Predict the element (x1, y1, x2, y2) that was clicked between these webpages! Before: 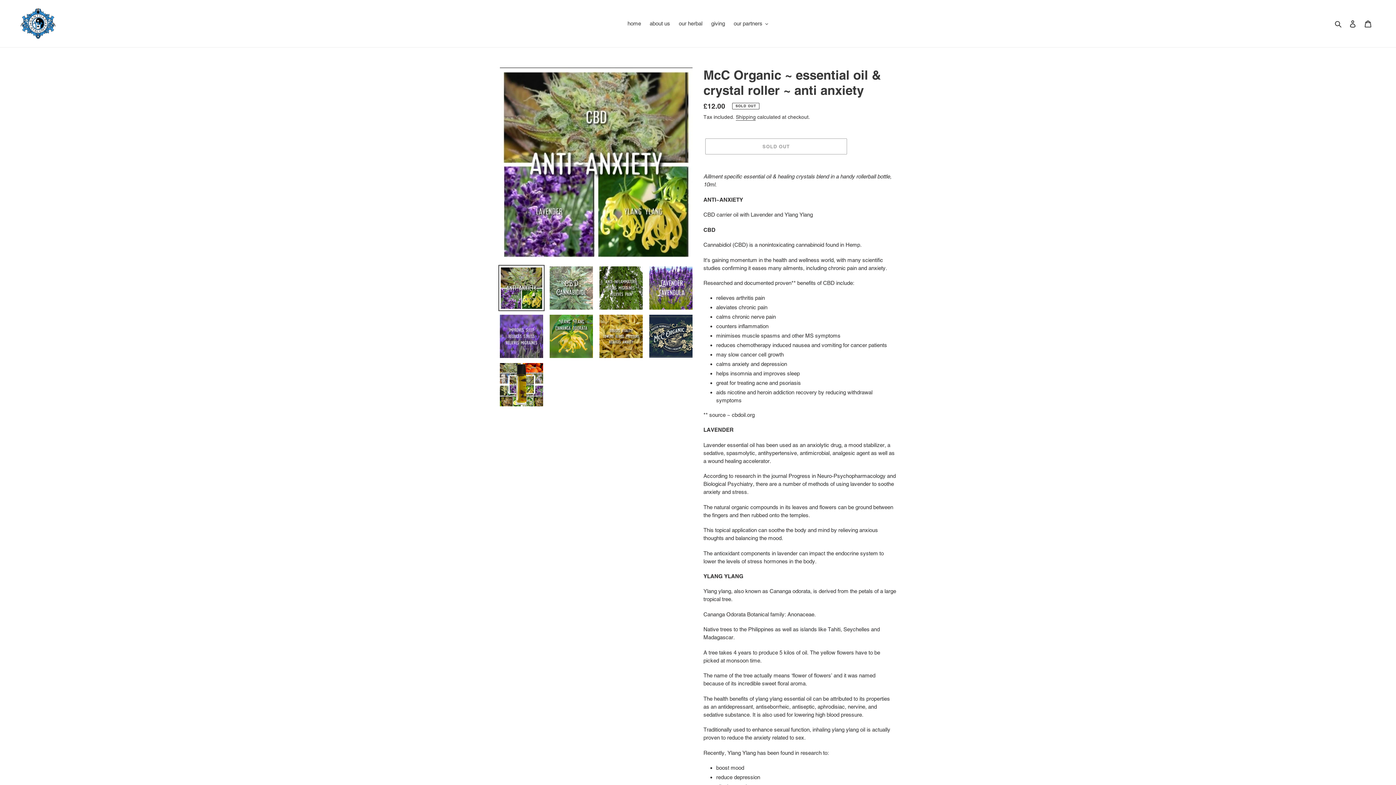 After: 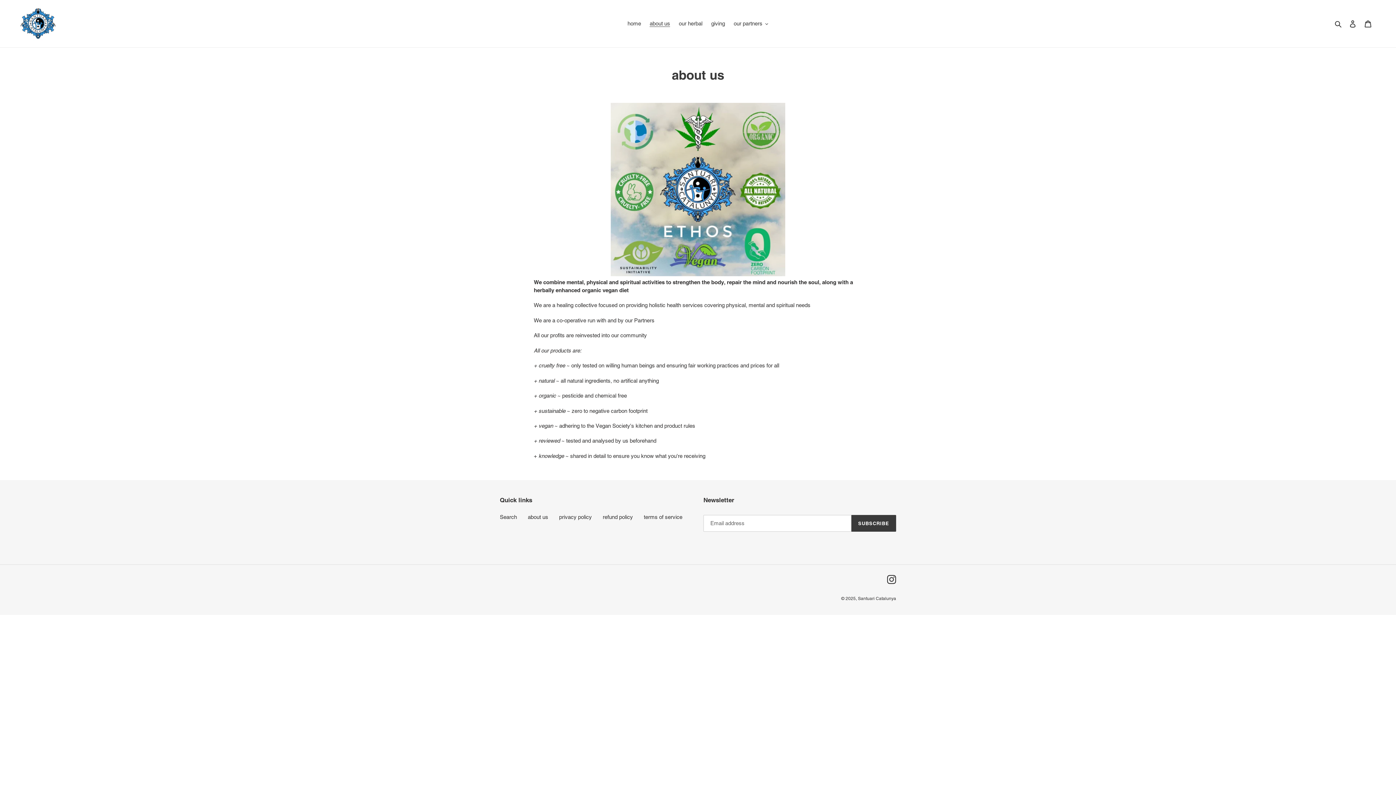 Action: label: about us bbox: (646, 18, 673, 28)